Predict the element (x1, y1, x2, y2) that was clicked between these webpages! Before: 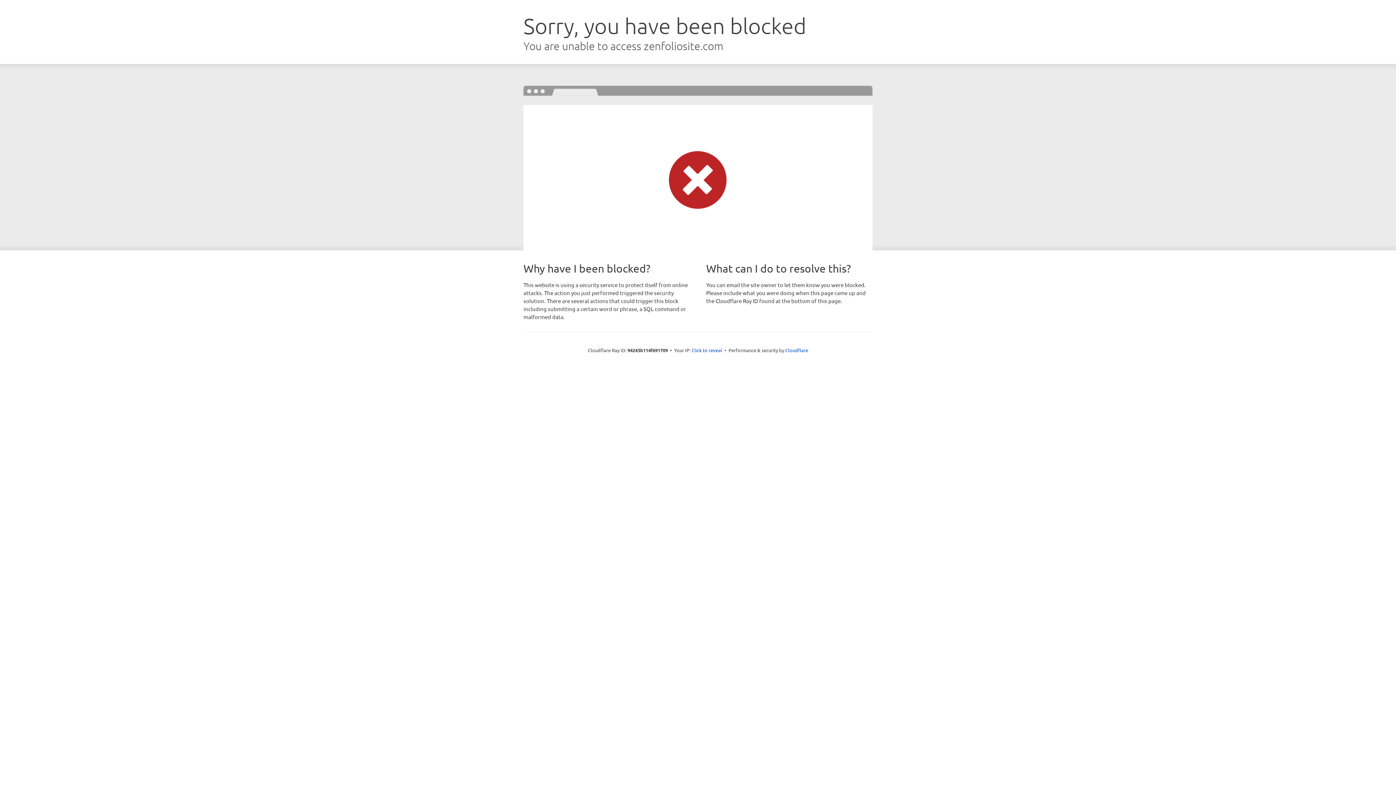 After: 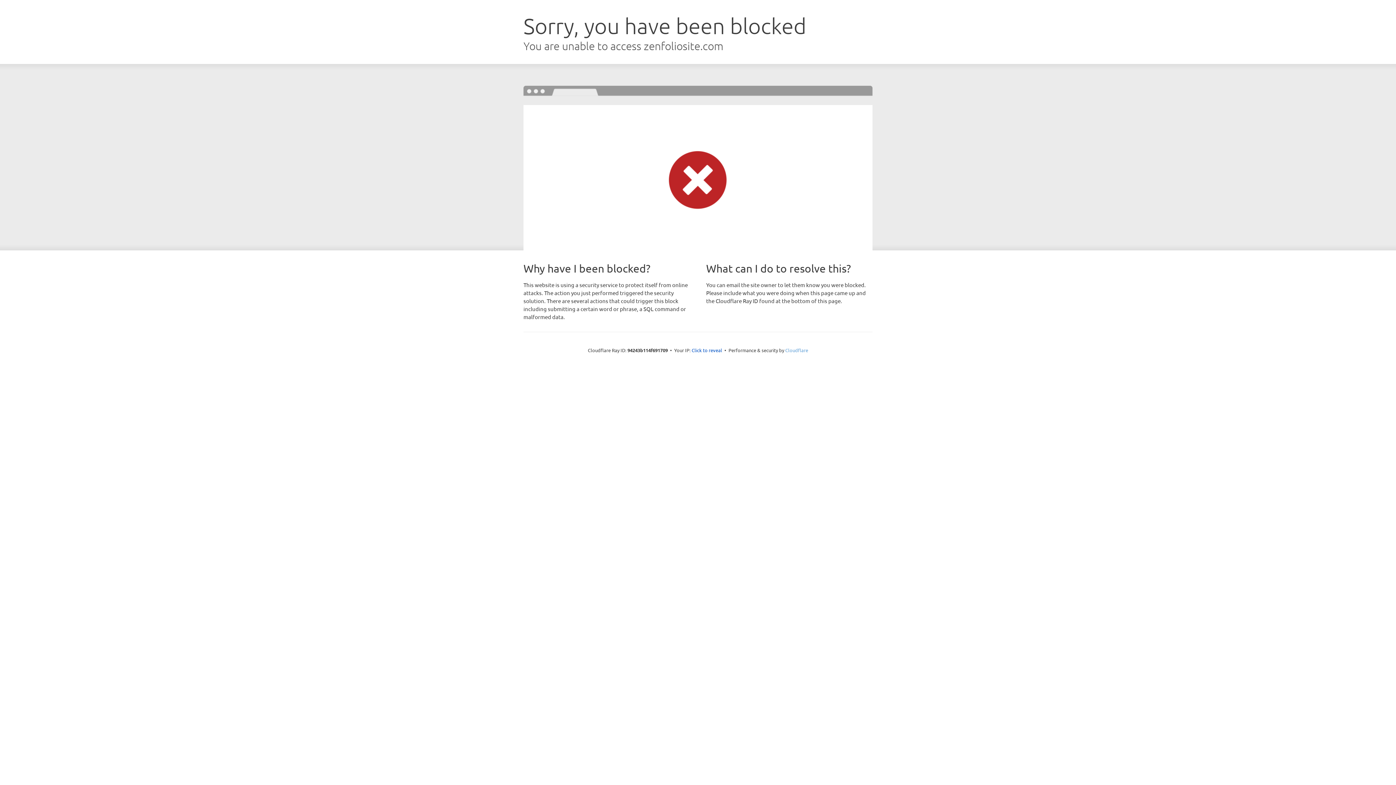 Action: label: Cloudflare bbox: (785, 347, 808, 353)